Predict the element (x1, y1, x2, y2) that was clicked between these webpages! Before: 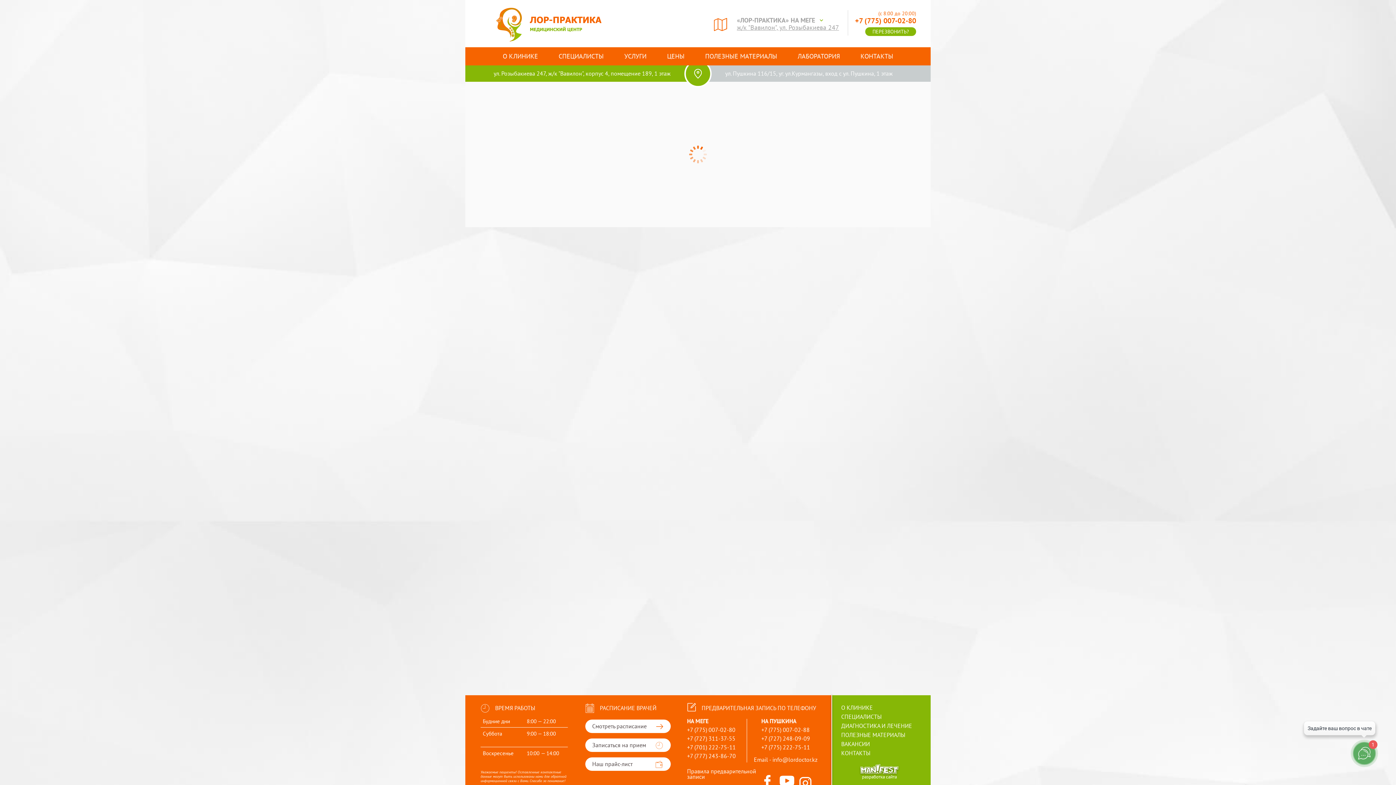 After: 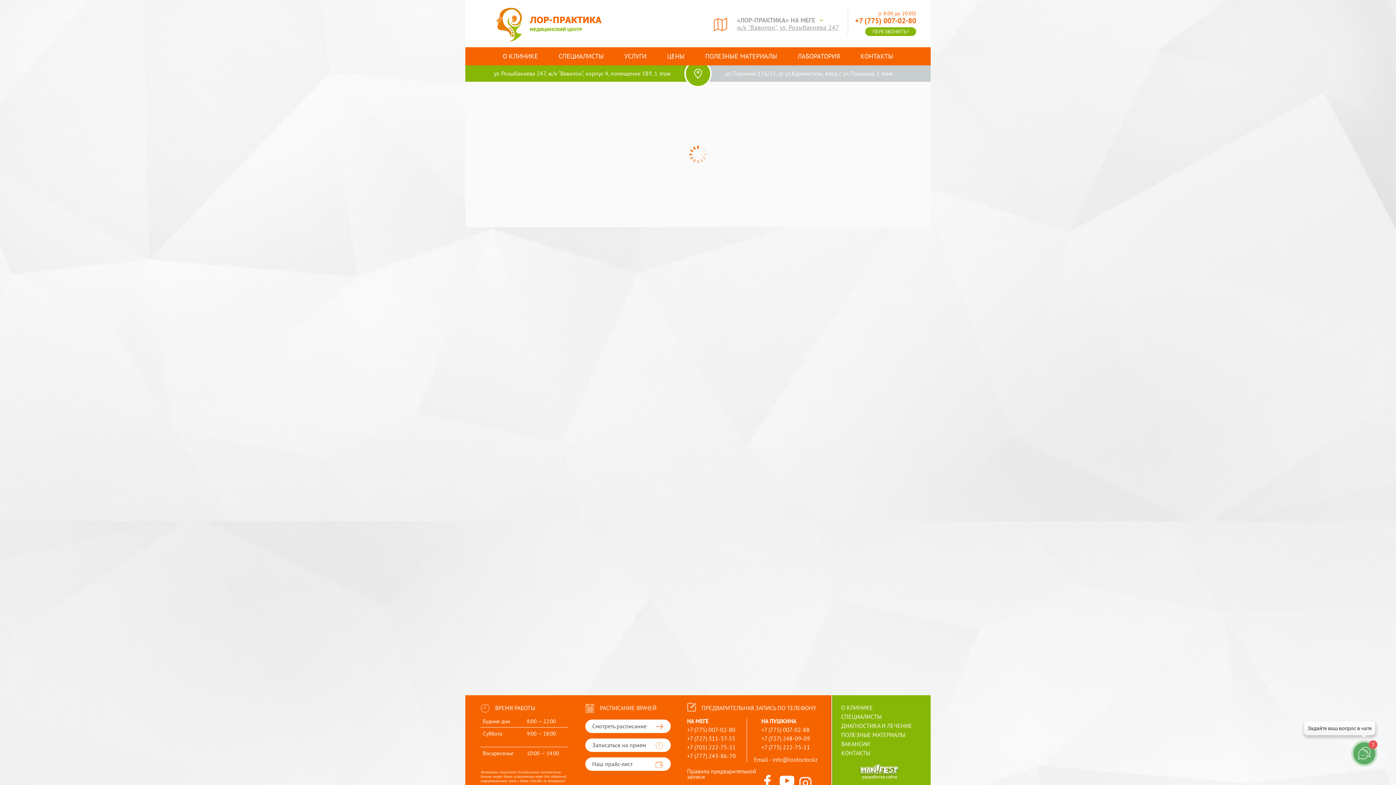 Action: label: +7 (727) 248-09-09 bbox: (761, 735, 810, 742)